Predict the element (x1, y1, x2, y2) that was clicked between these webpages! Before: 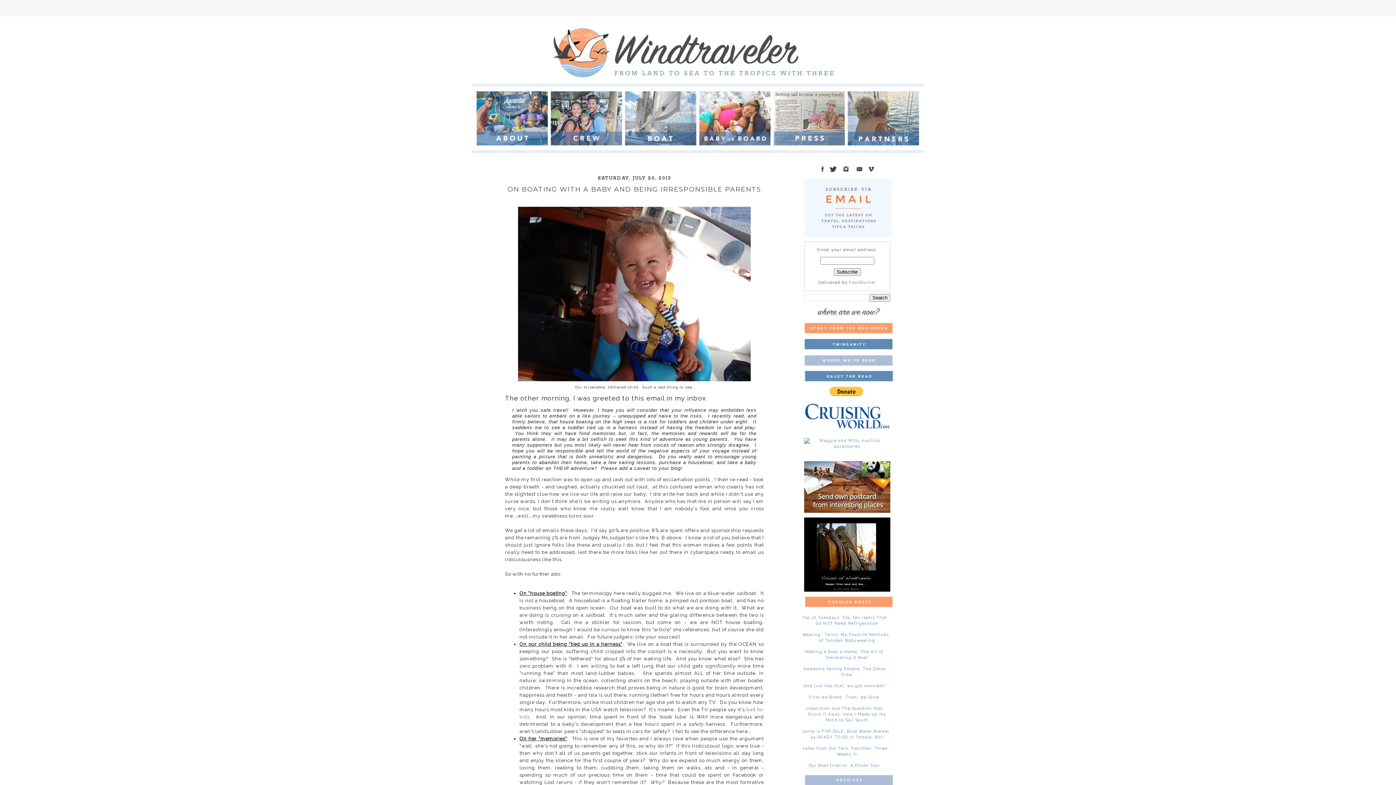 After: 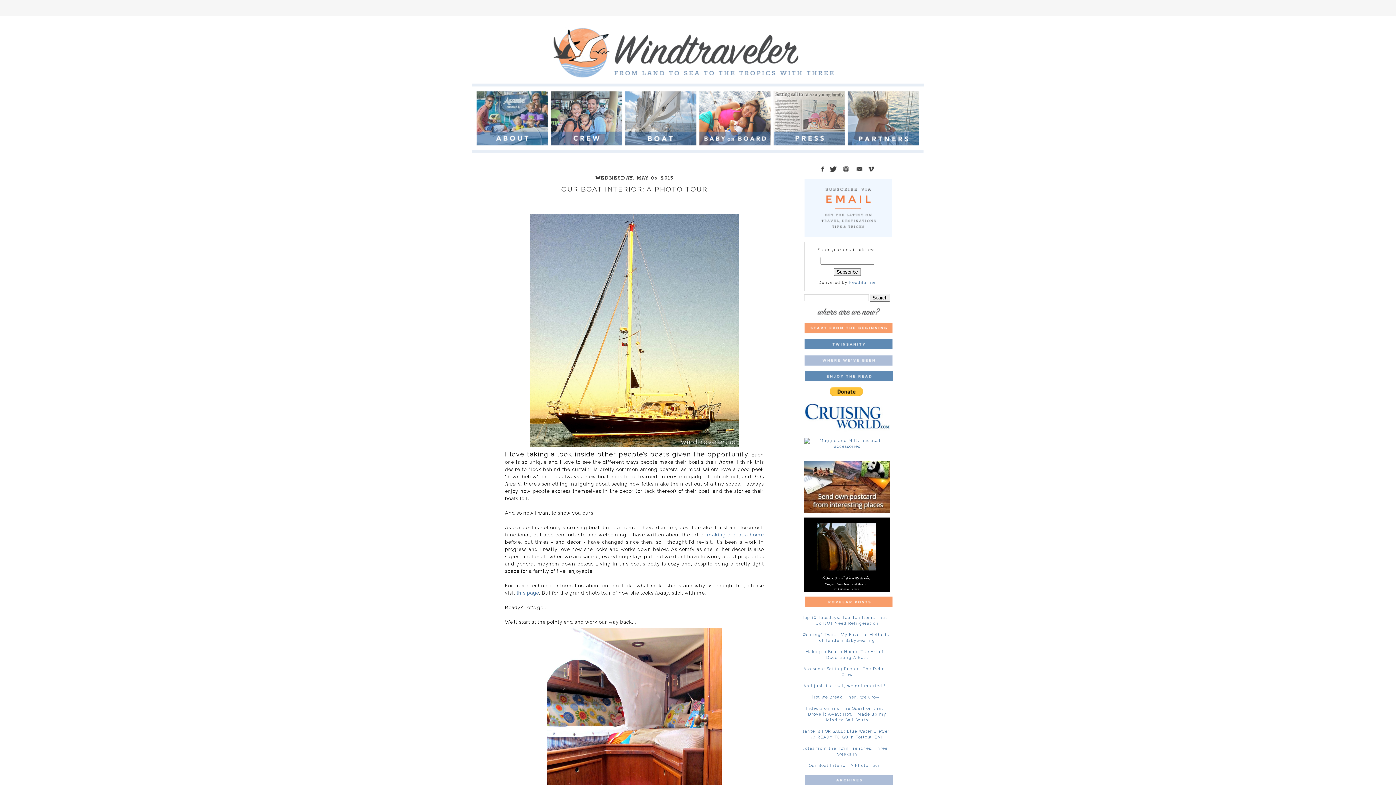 Action: label: Our Boat Interior: A Photo Tour bbox: (809, 763, 880, 768)